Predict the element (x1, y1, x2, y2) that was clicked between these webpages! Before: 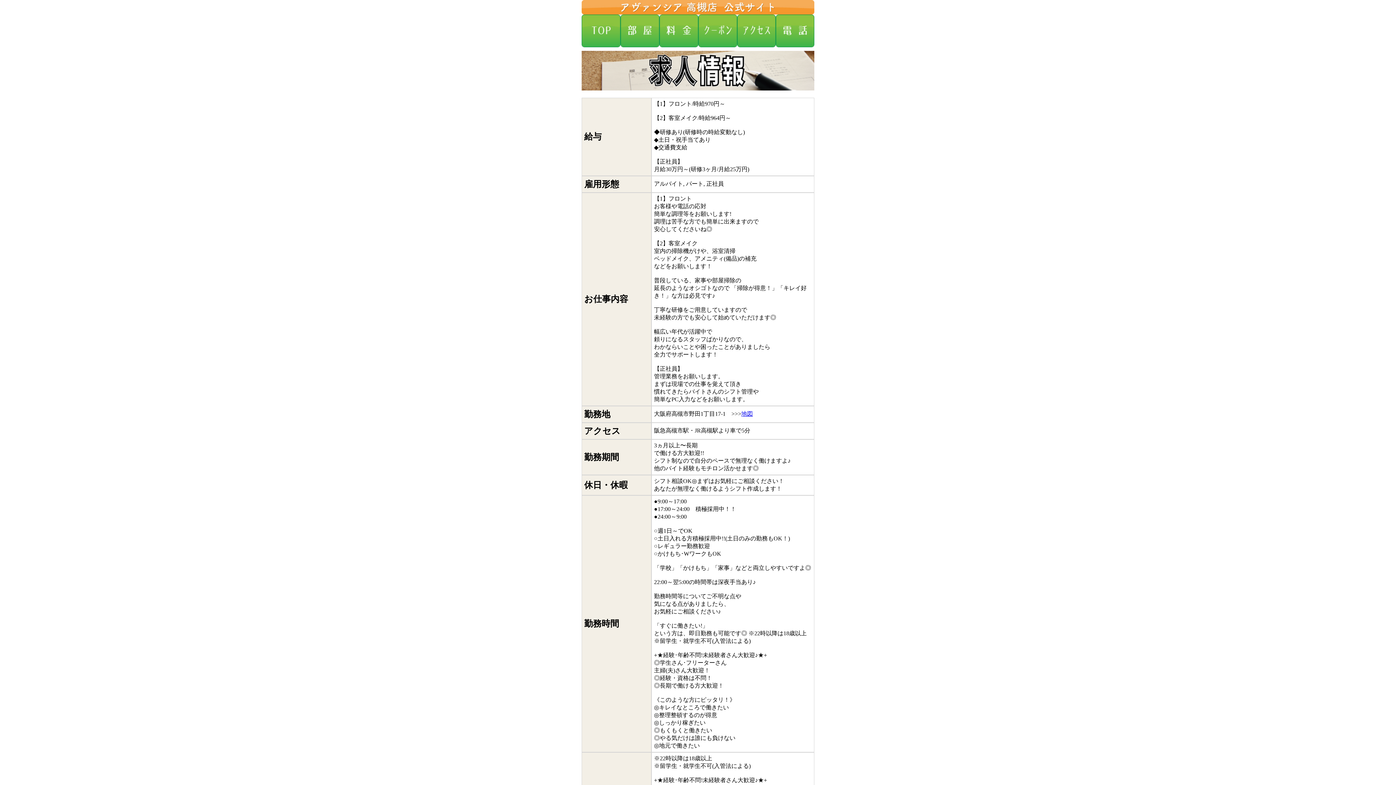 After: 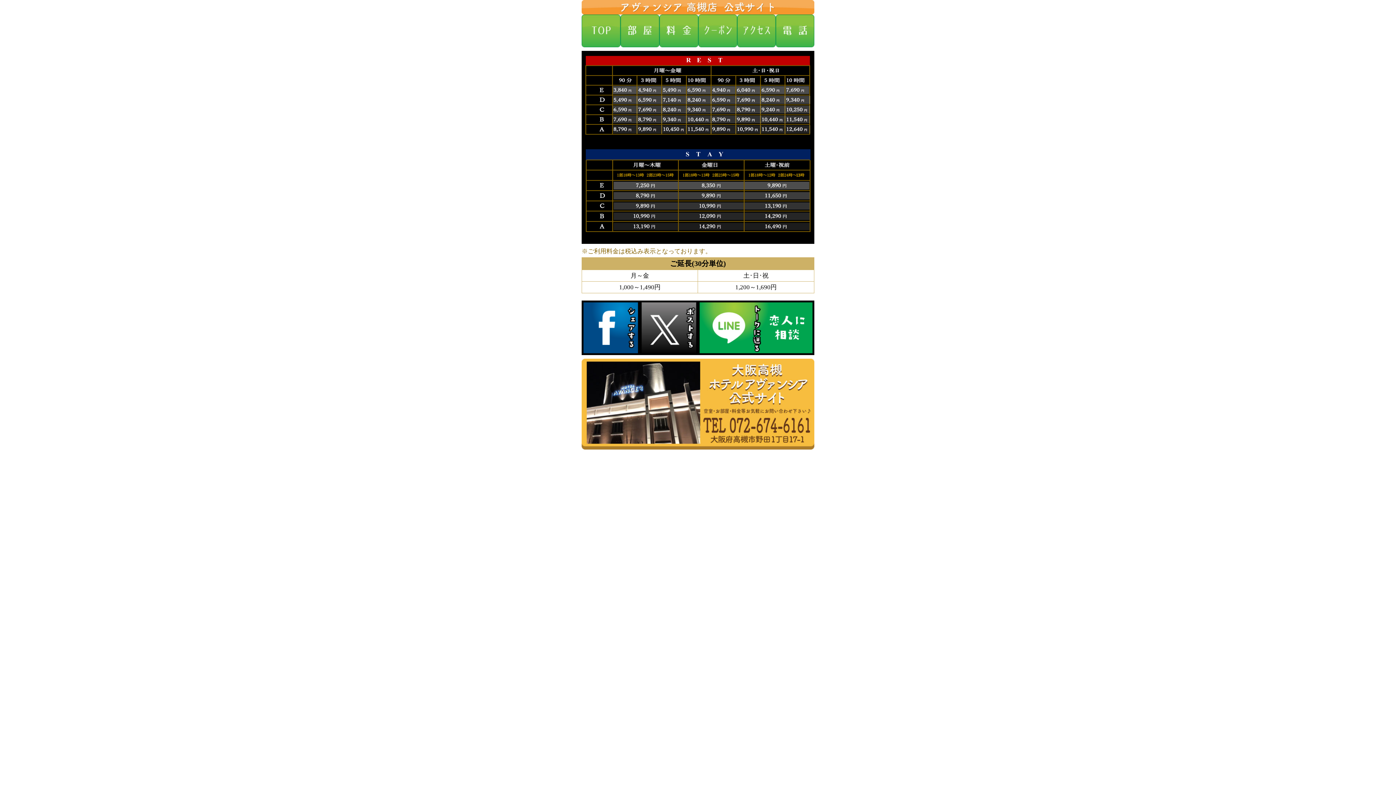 Action: bbox: (659, 41, 698, 46)